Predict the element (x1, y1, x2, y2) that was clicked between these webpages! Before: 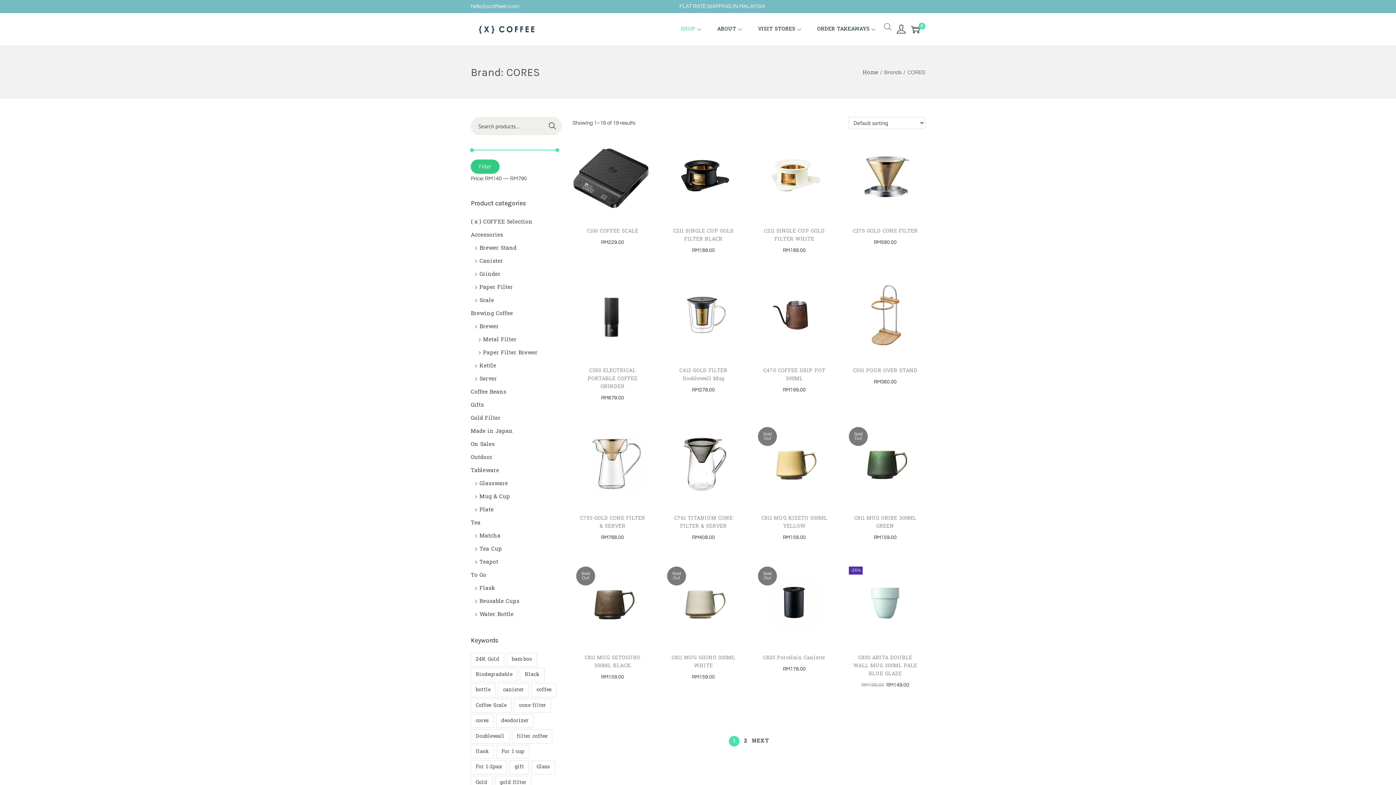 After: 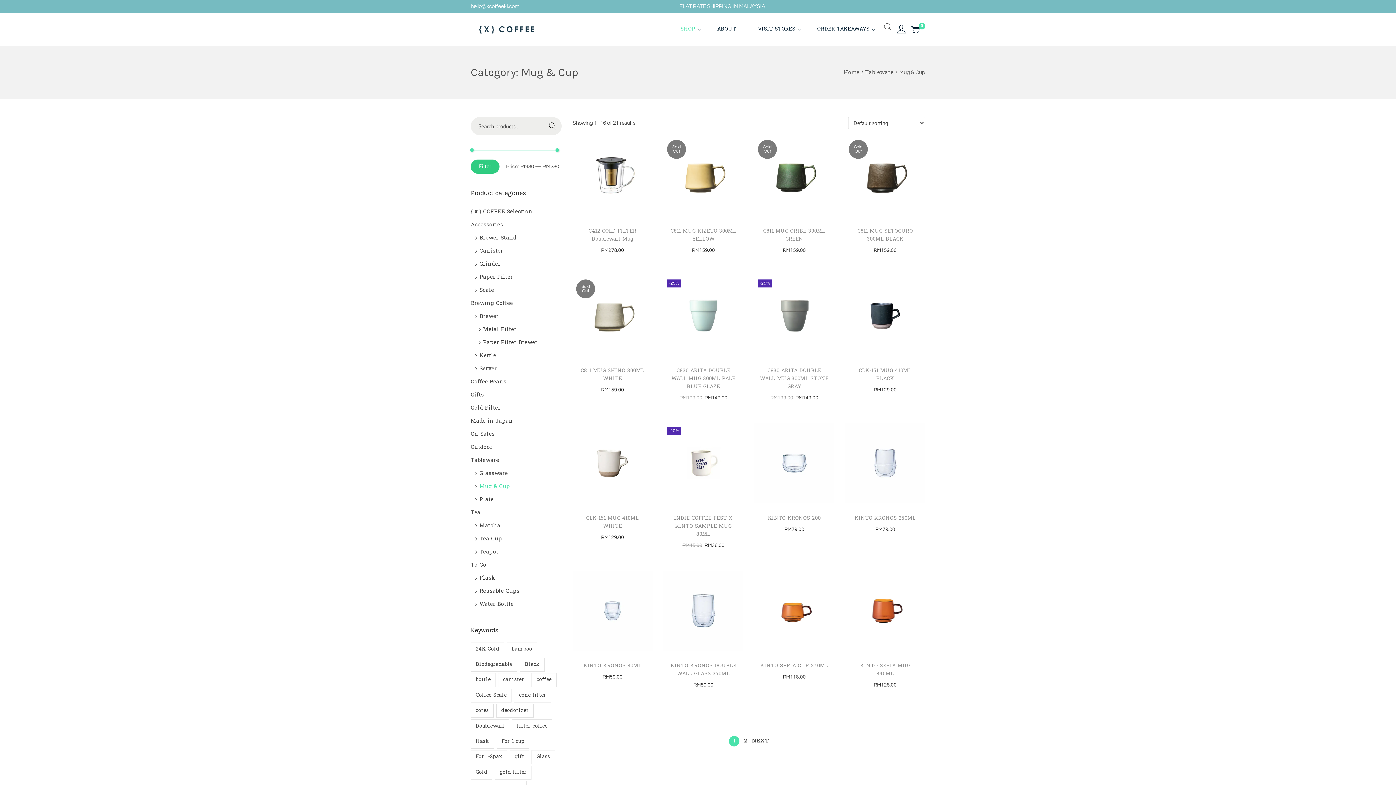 Action: label: Mug & Cup bbox: (479, 492, 510, 500)